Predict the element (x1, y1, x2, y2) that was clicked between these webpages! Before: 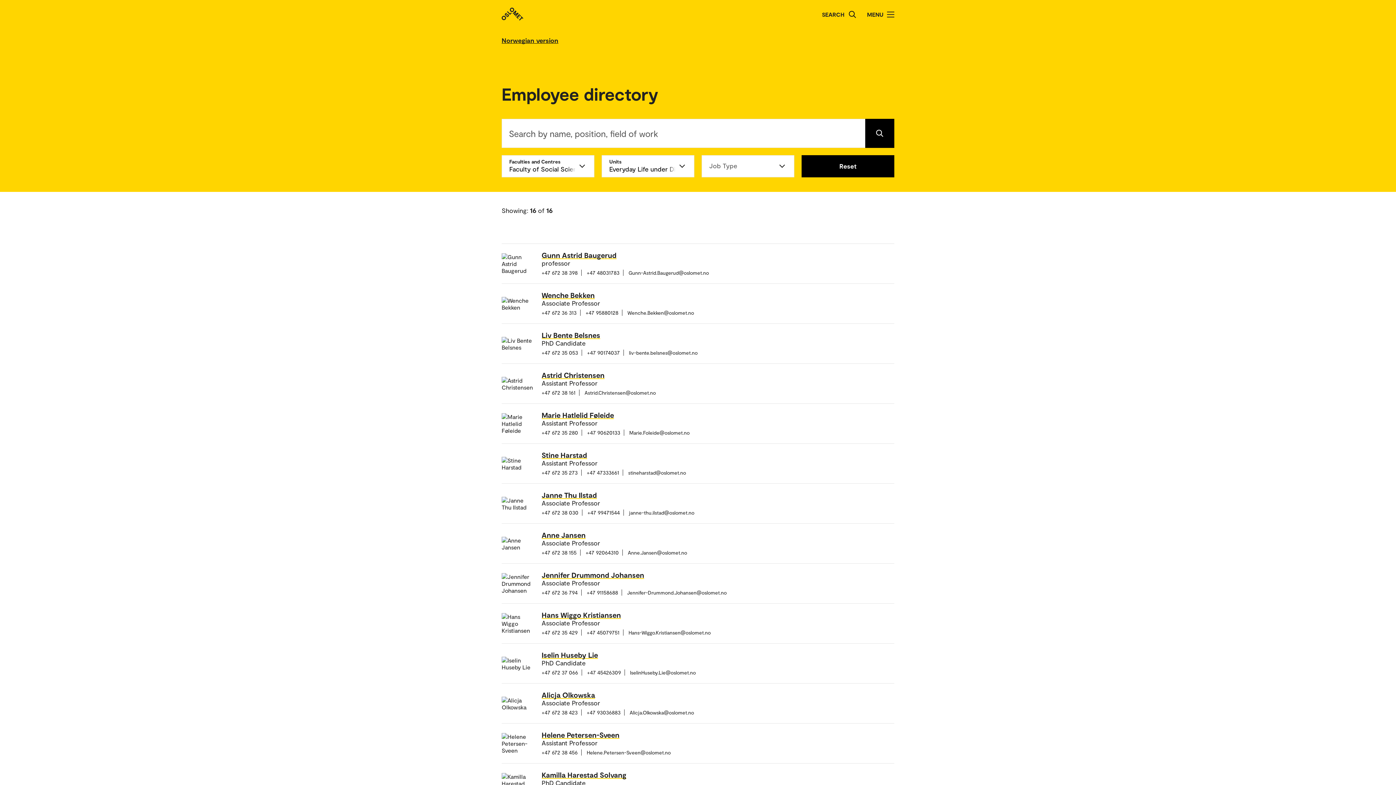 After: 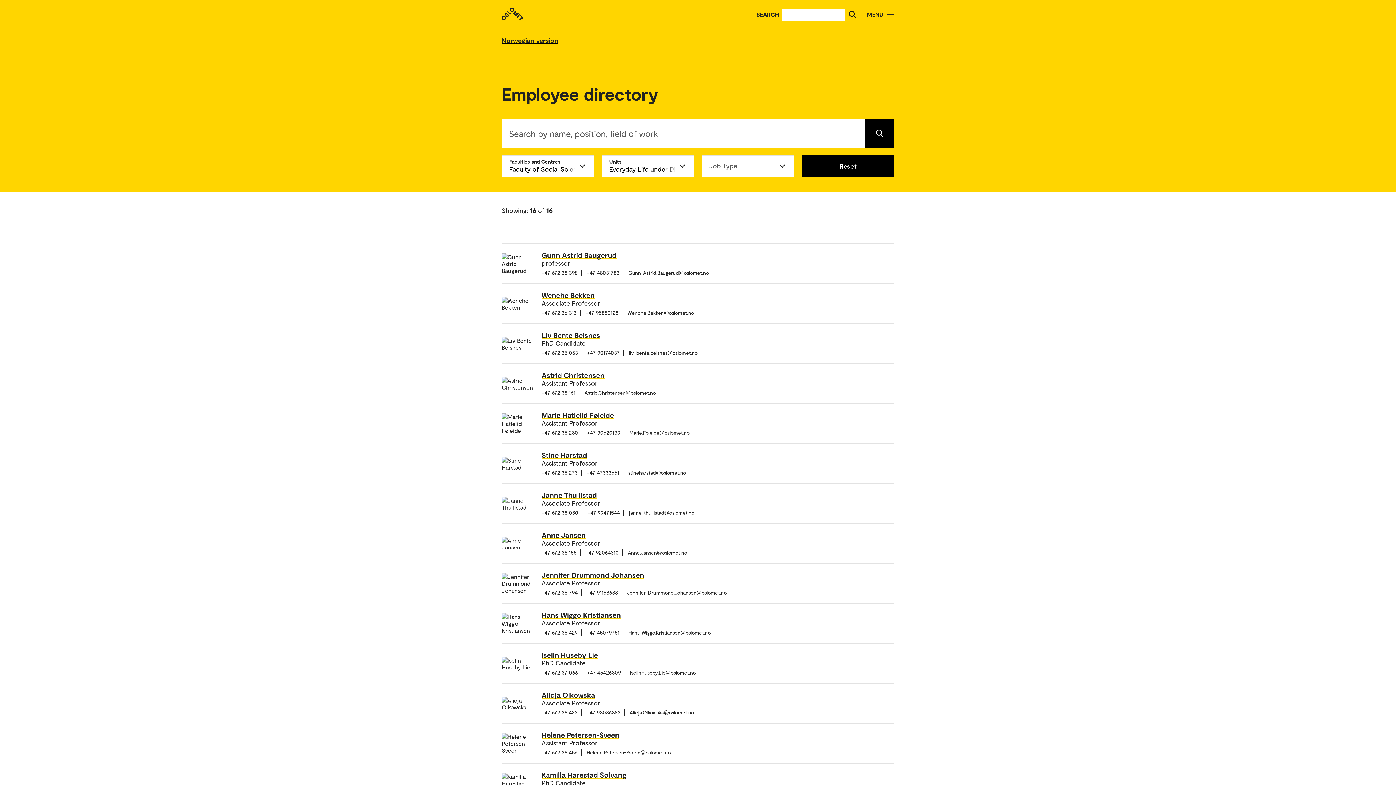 Action: label: Search bbox: (849, 10, 856, 18)